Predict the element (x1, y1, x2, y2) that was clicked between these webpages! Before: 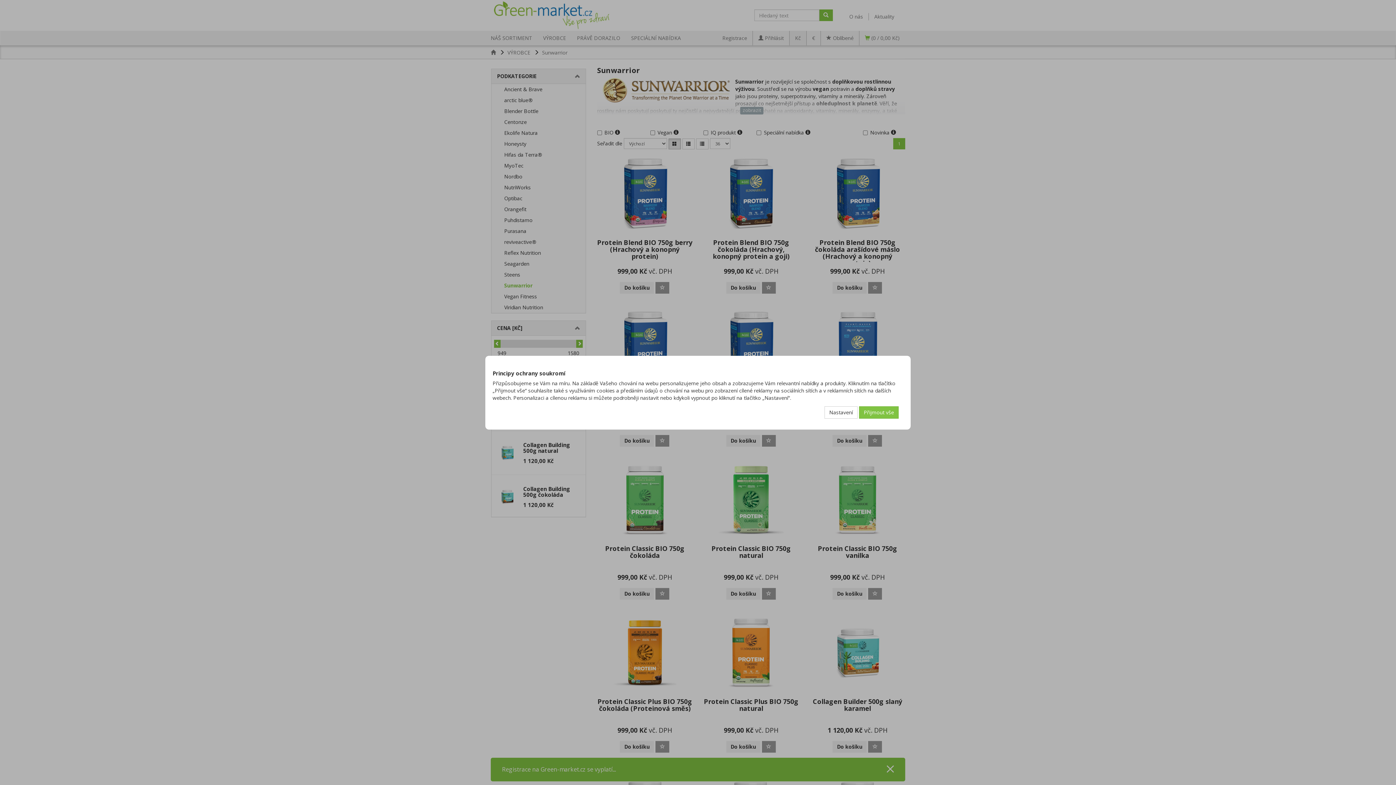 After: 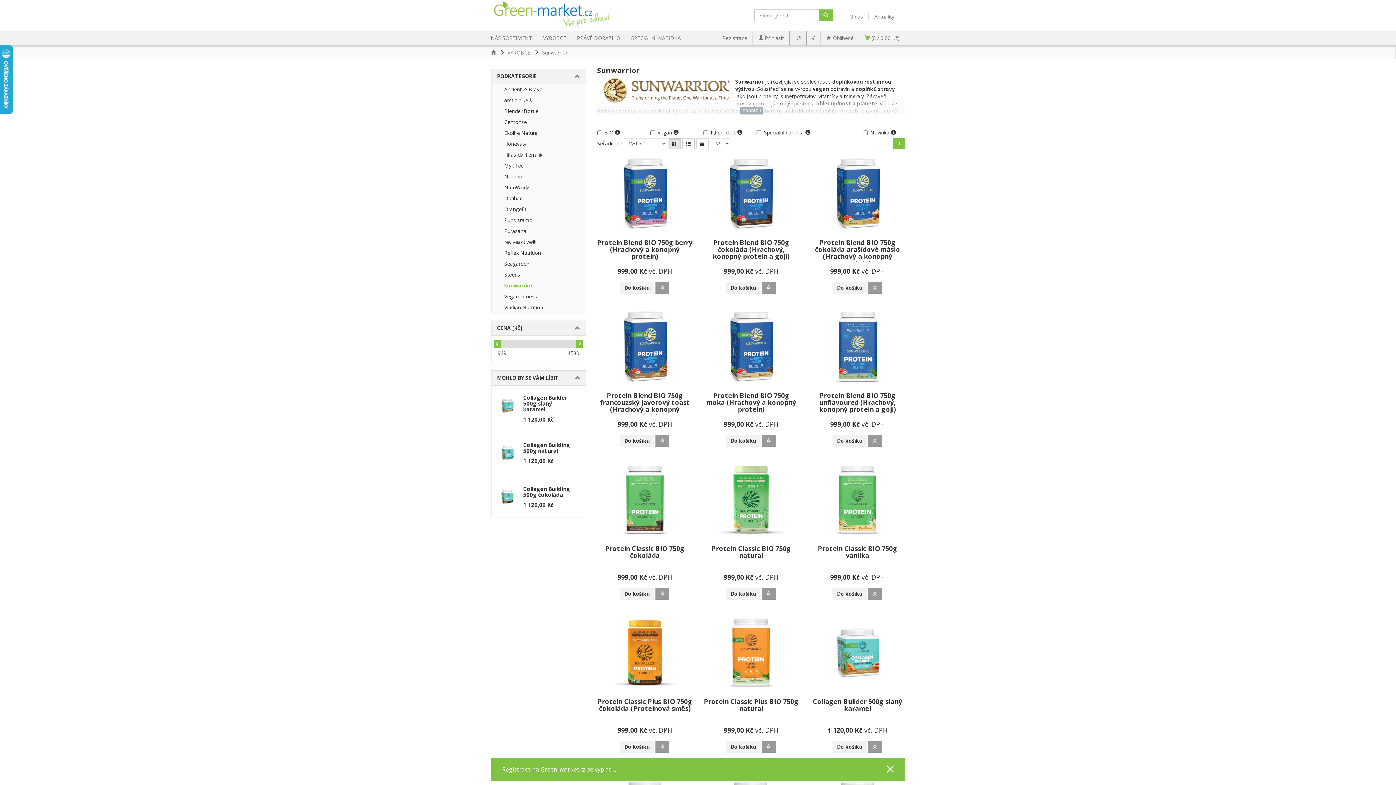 Action: label: Přijmout vše bbox: (859, 406, 898, 418)